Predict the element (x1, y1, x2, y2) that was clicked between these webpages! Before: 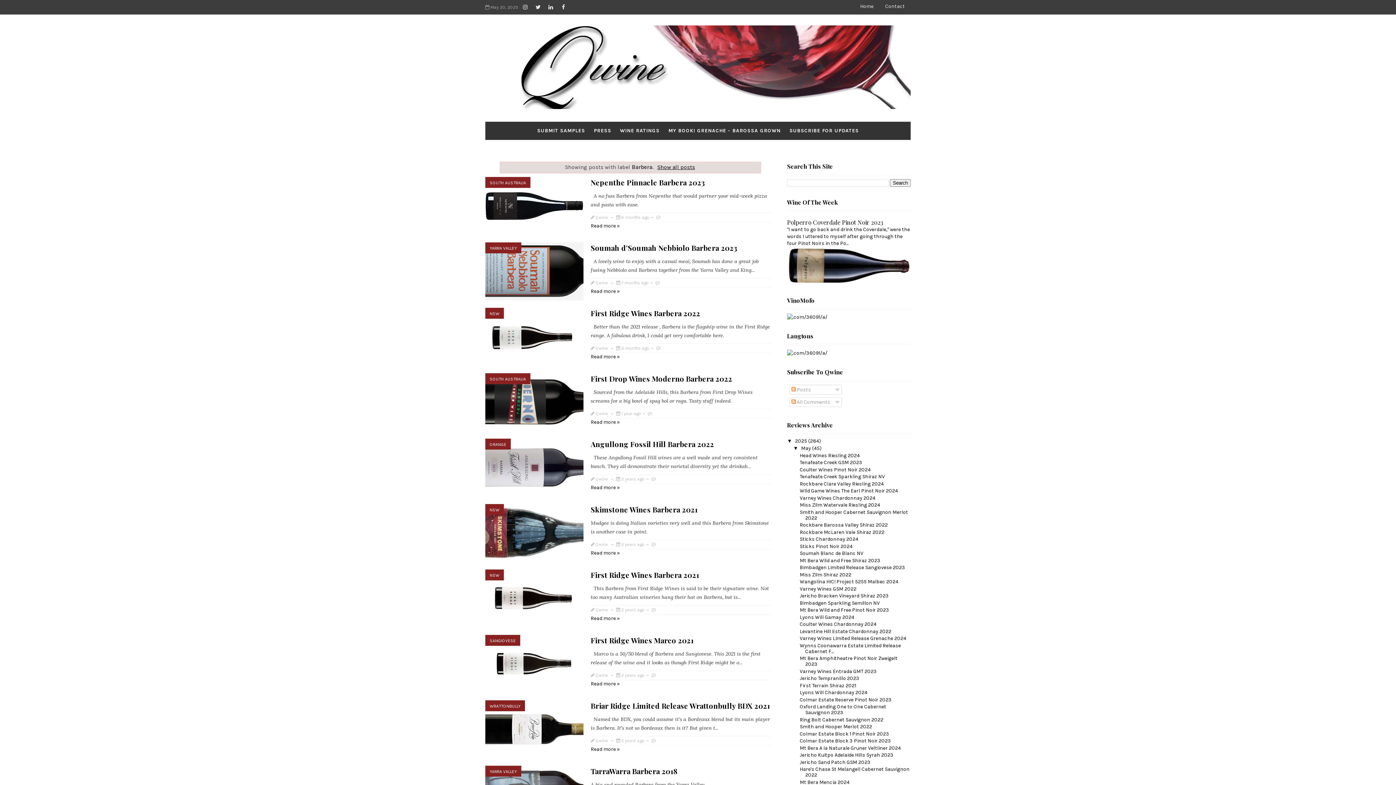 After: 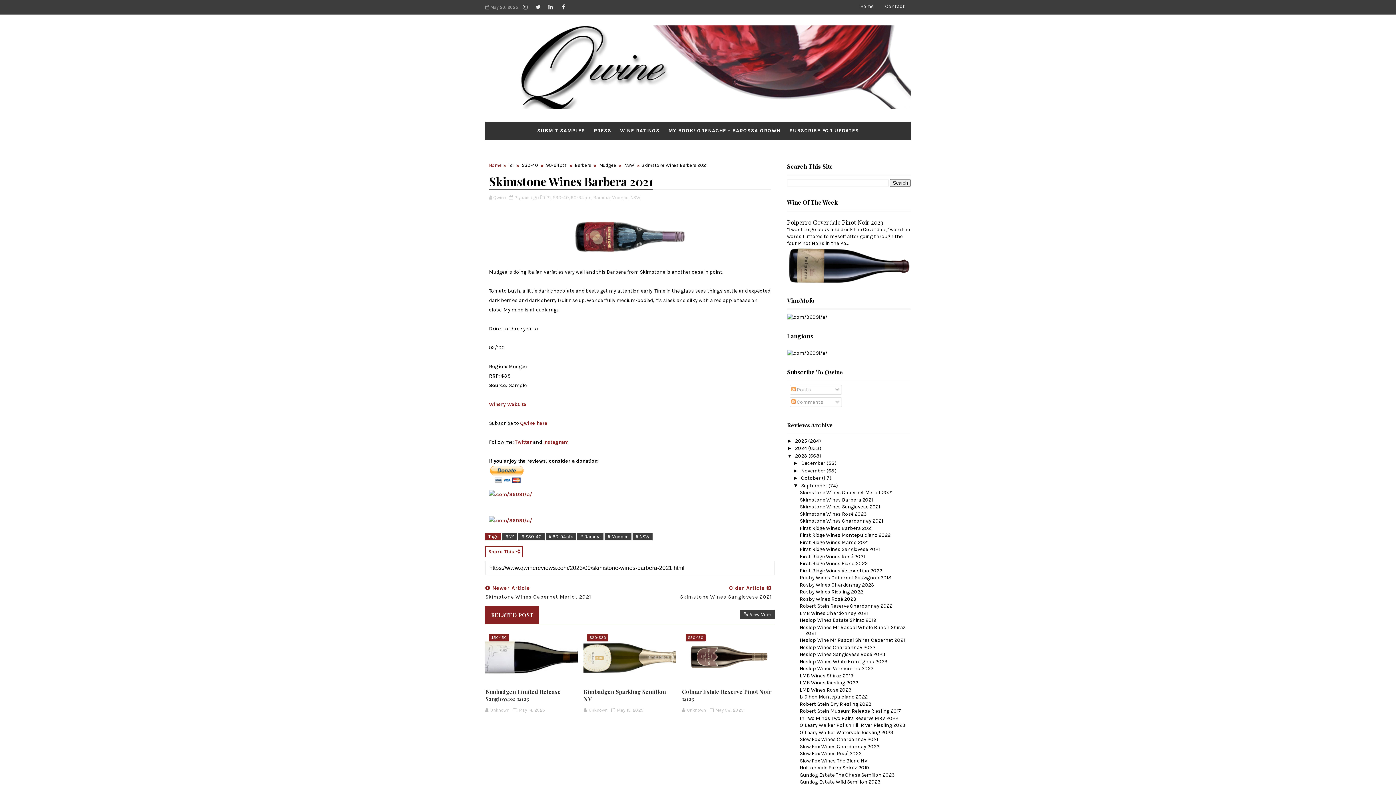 Action: bbox: (485, 504, 583, 562)